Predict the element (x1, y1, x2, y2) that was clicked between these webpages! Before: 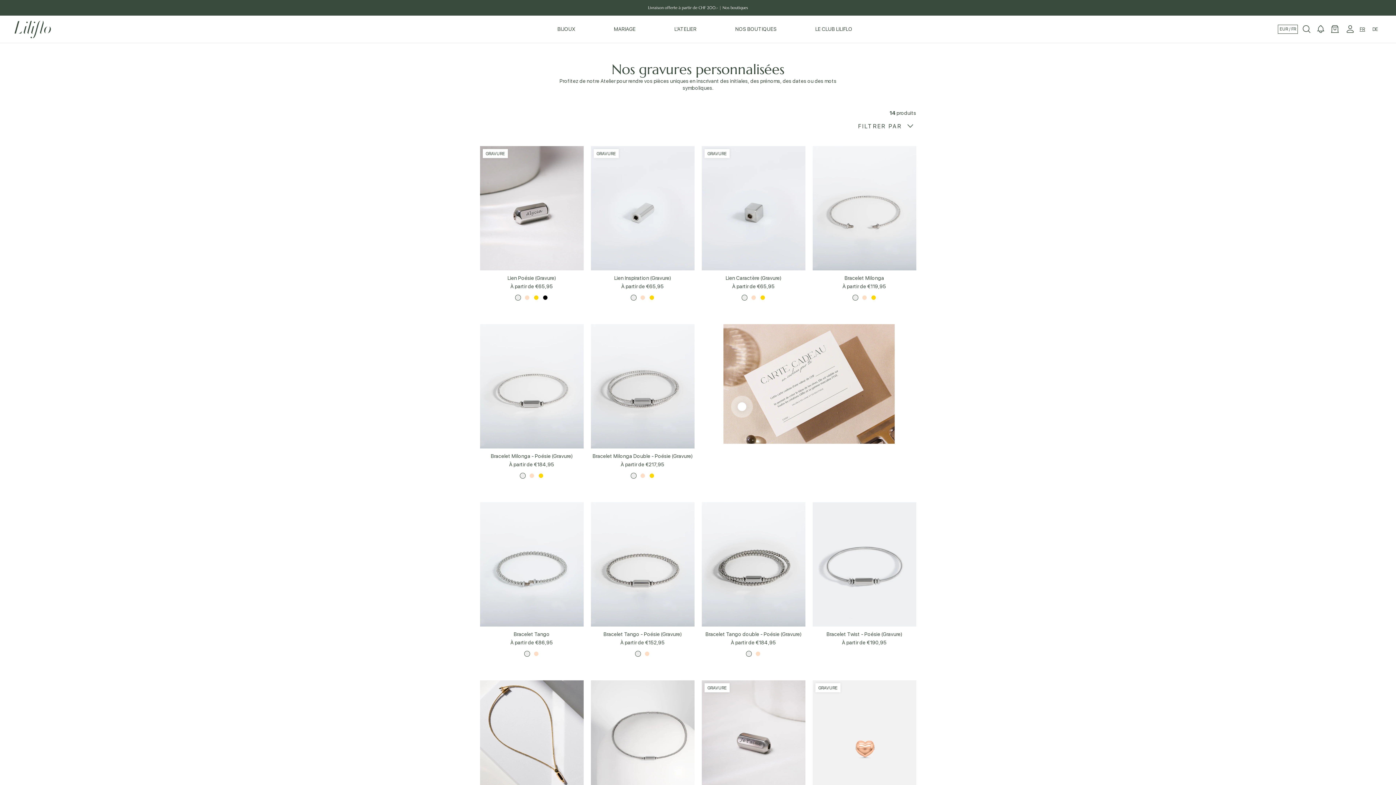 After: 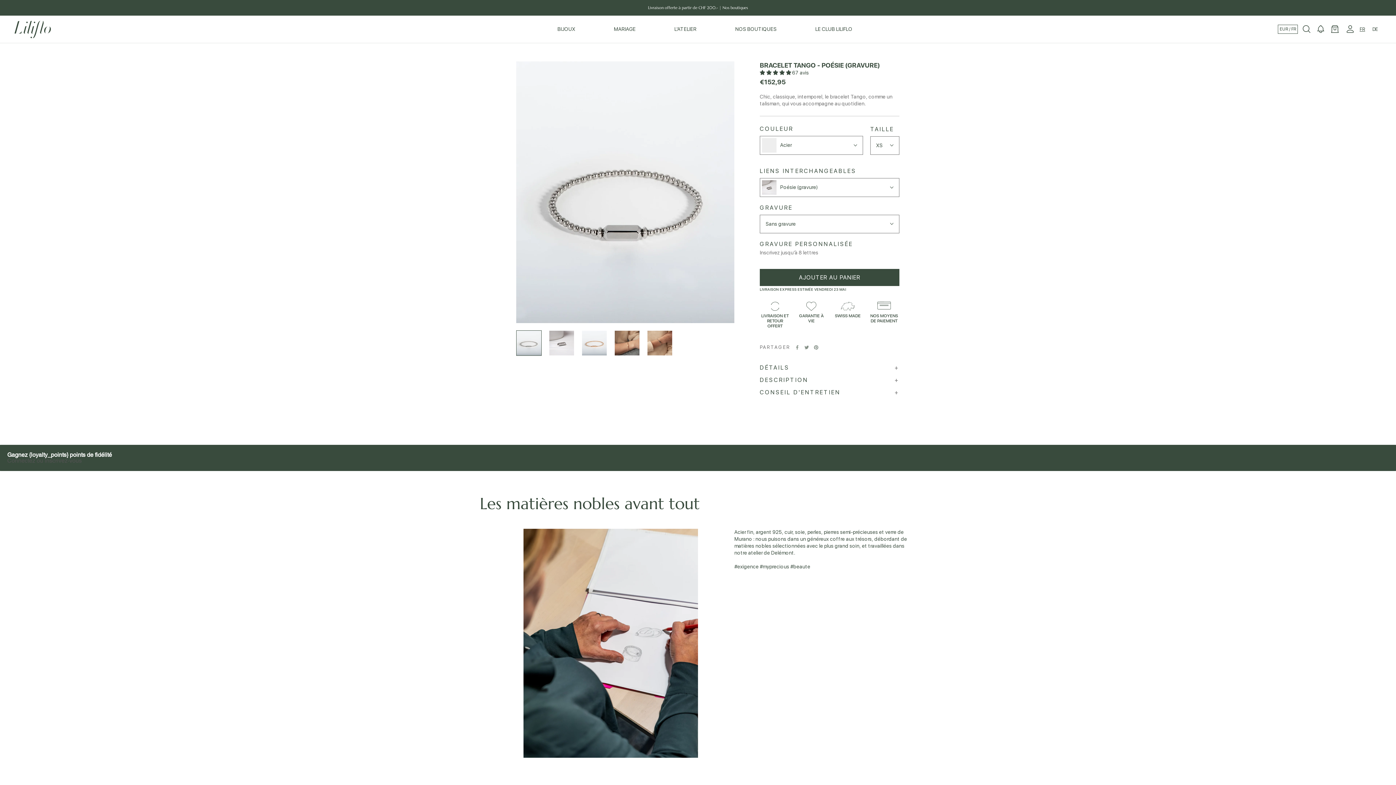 Action: bbox: (590, 502, 694, 626)